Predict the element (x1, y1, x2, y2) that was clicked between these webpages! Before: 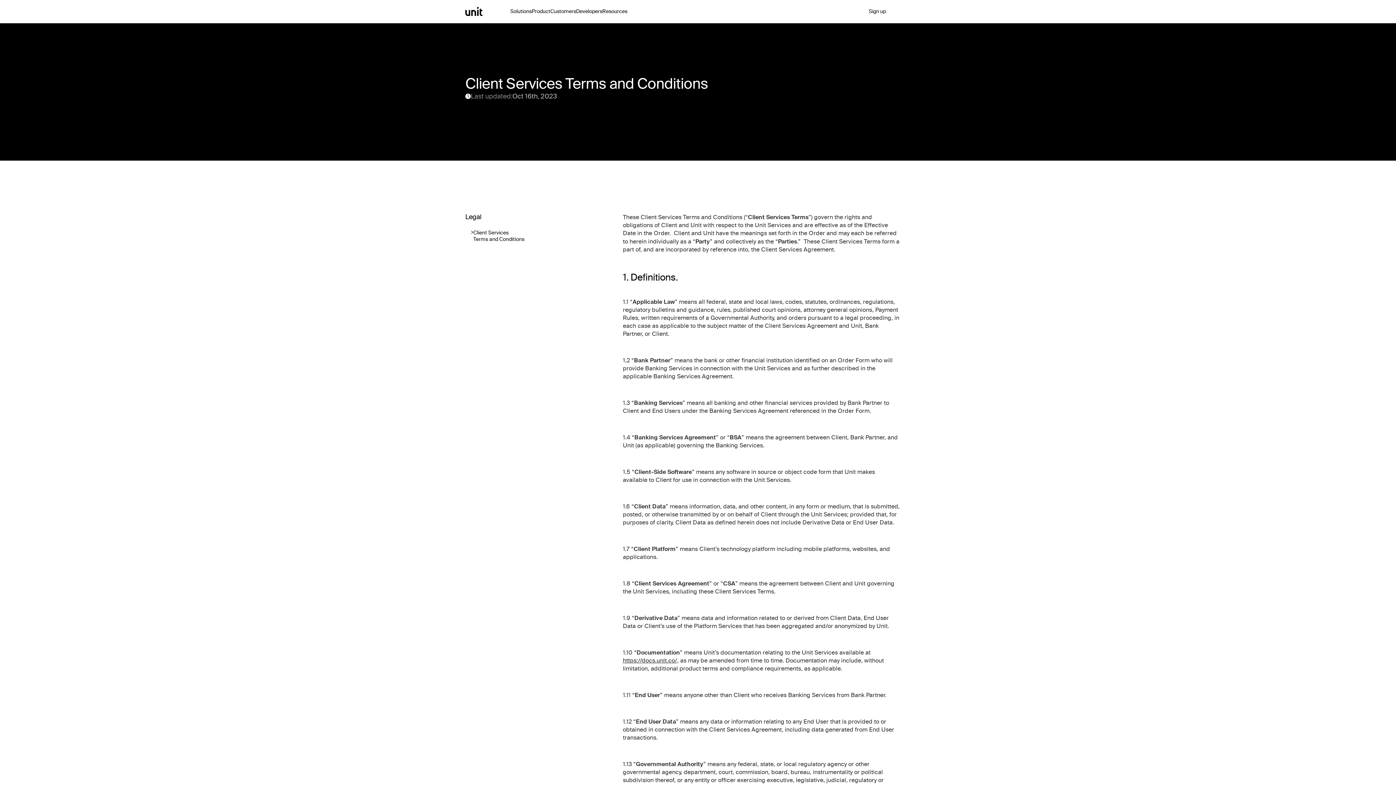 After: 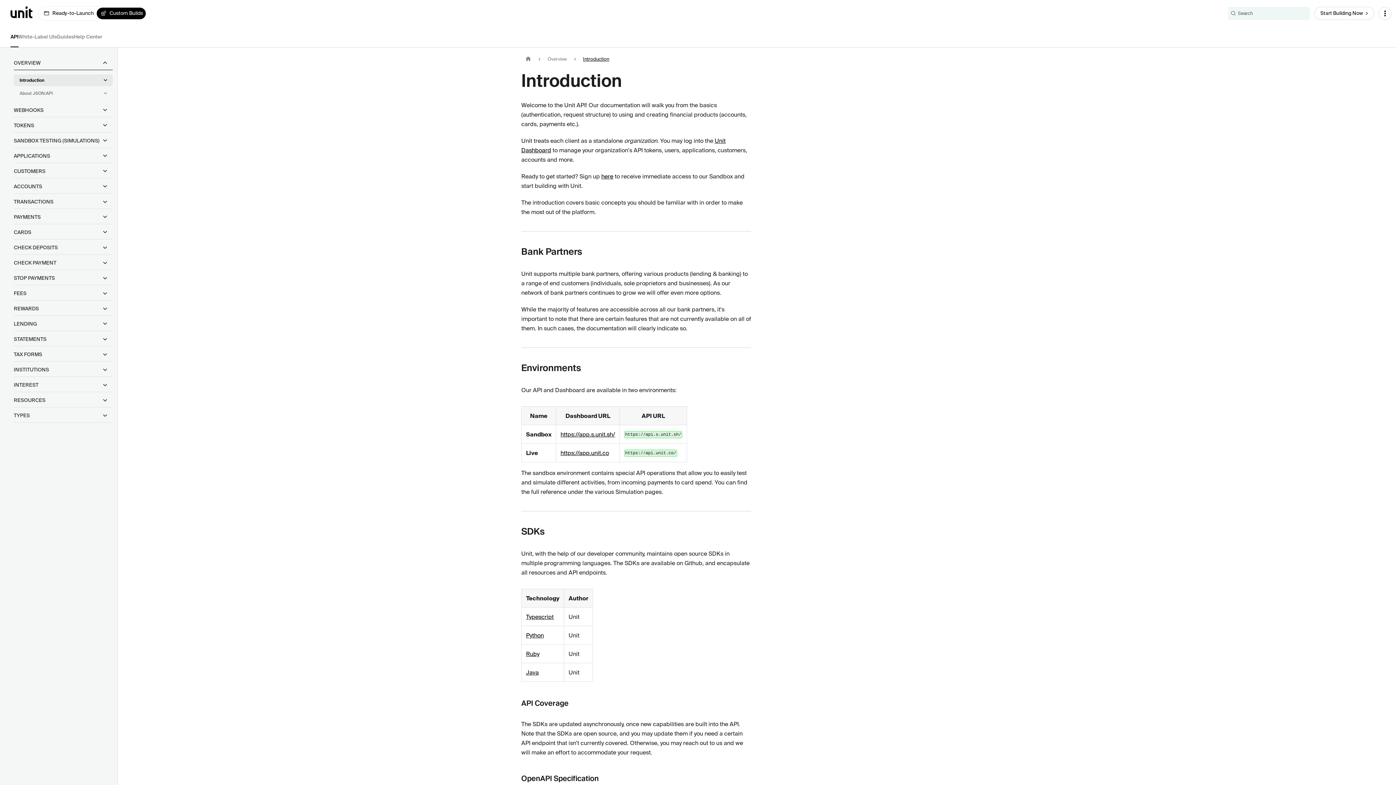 Action: label: https://docs.unit.co/ bbox: (623, 657, 677, 664)